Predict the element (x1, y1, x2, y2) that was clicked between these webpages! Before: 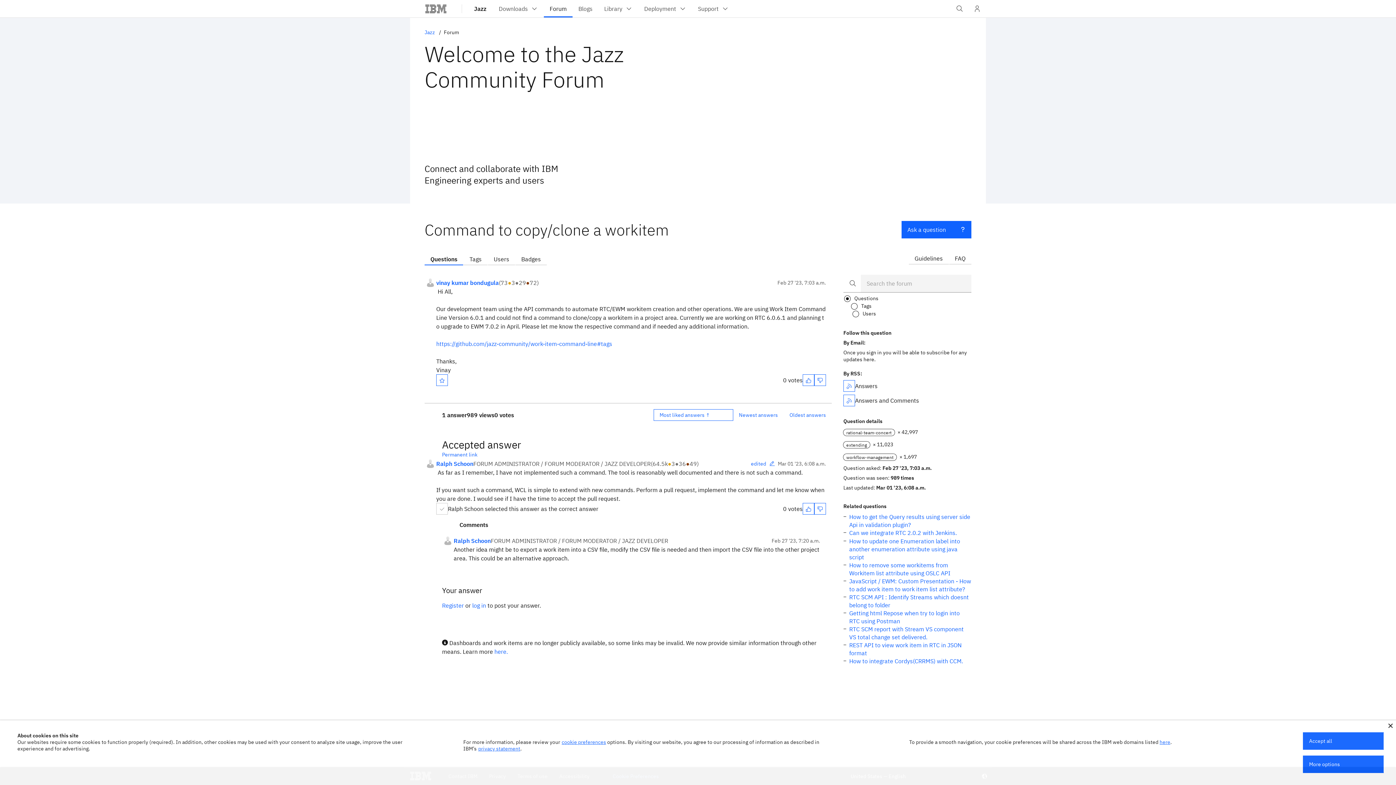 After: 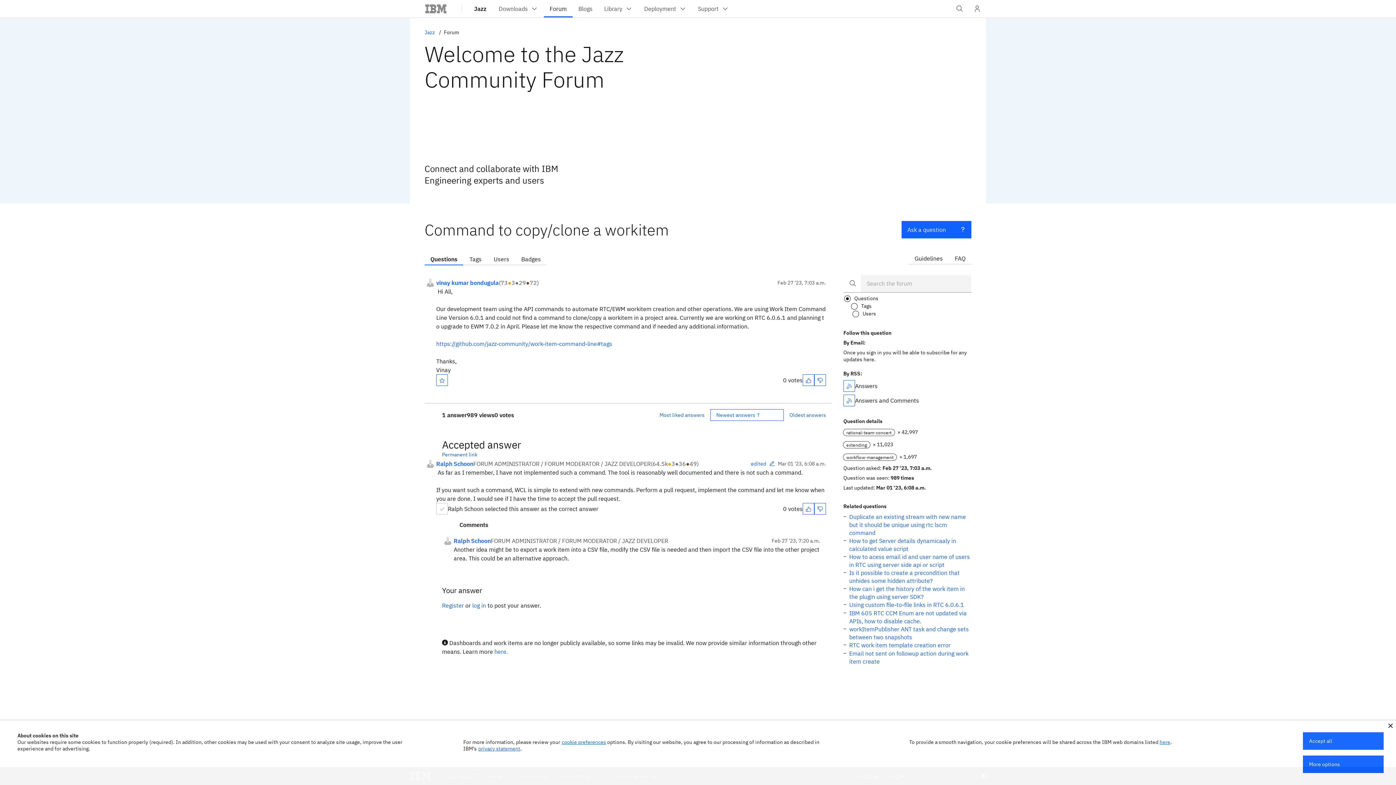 Action: label: Newest answers bbox: (733, 409, 783, 421)